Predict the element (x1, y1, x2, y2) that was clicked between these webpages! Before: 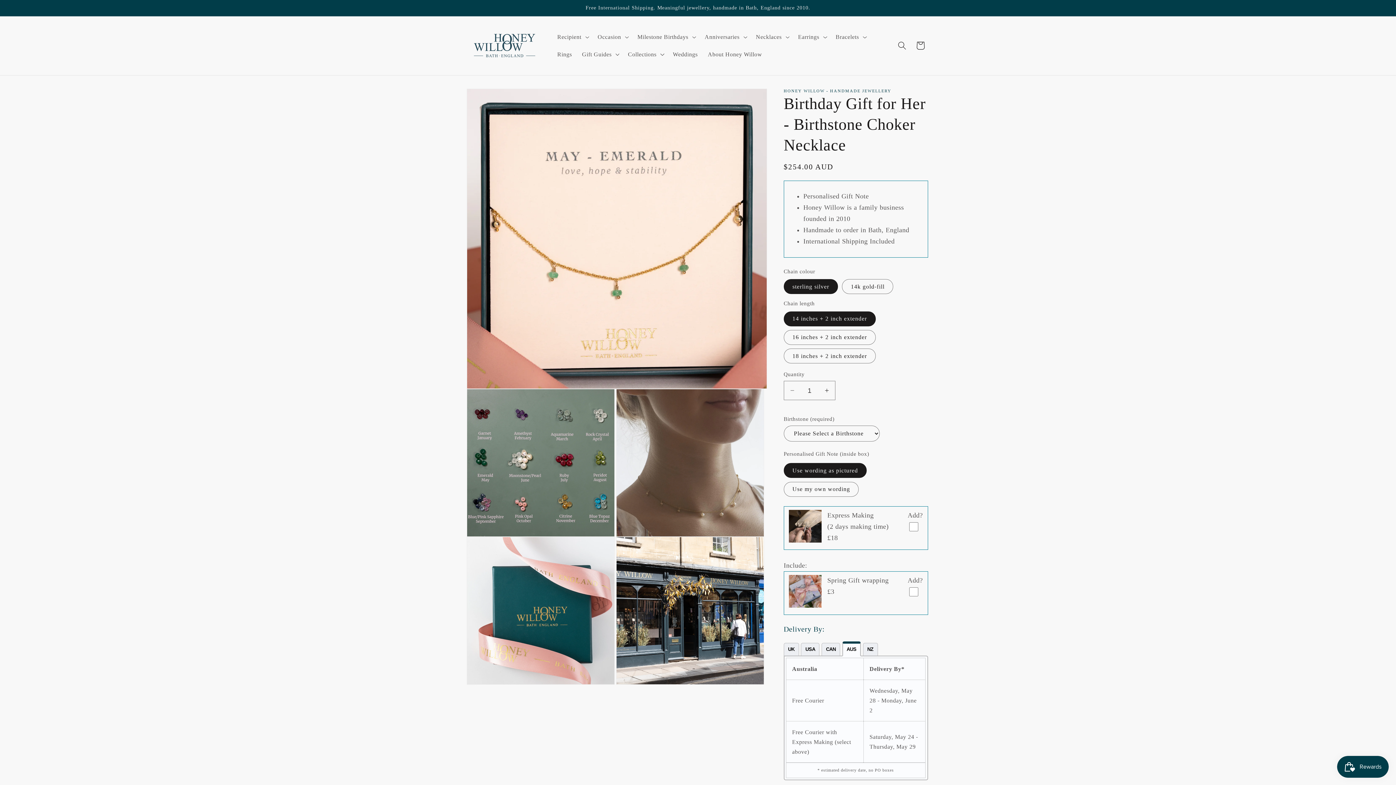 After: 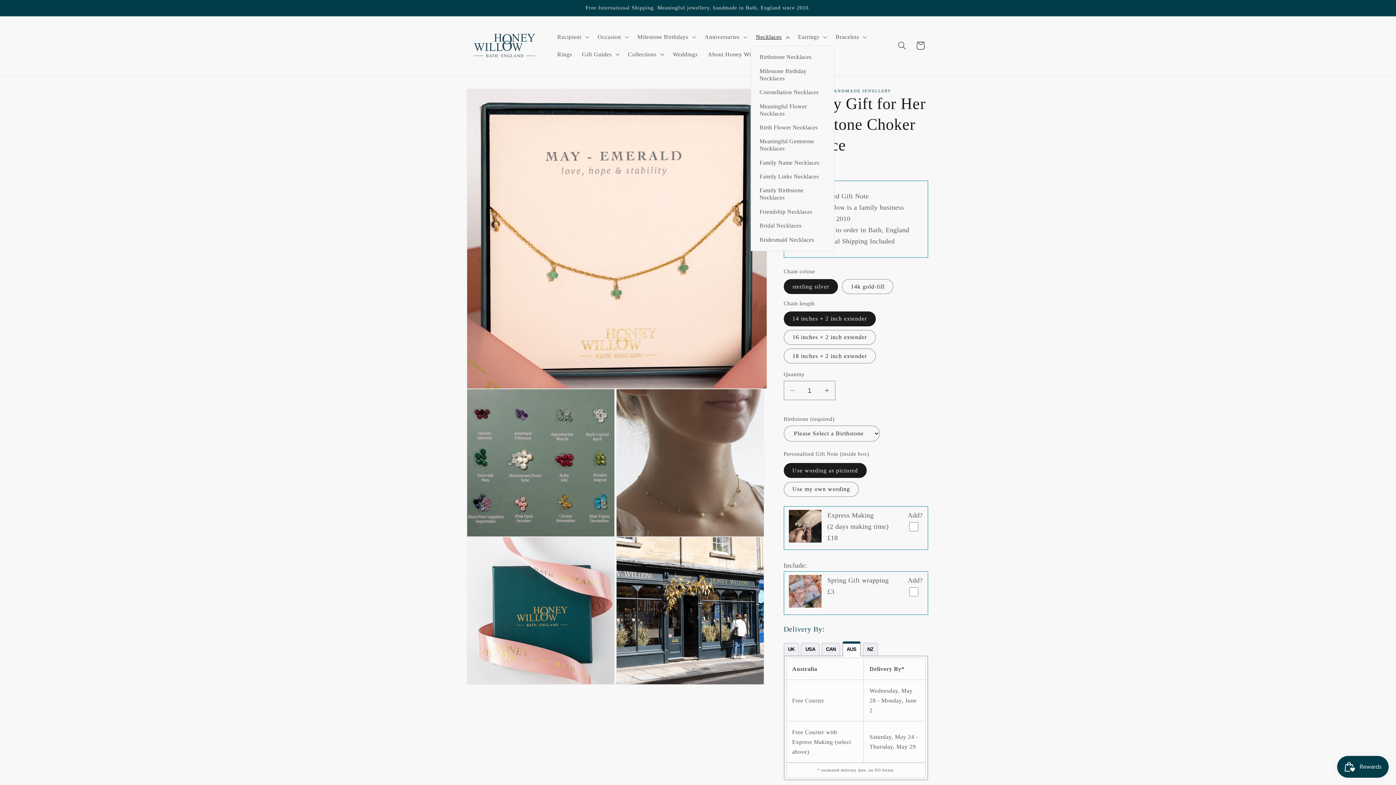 Action: label: Necklaces bbox: (751, 28, 793, 45)